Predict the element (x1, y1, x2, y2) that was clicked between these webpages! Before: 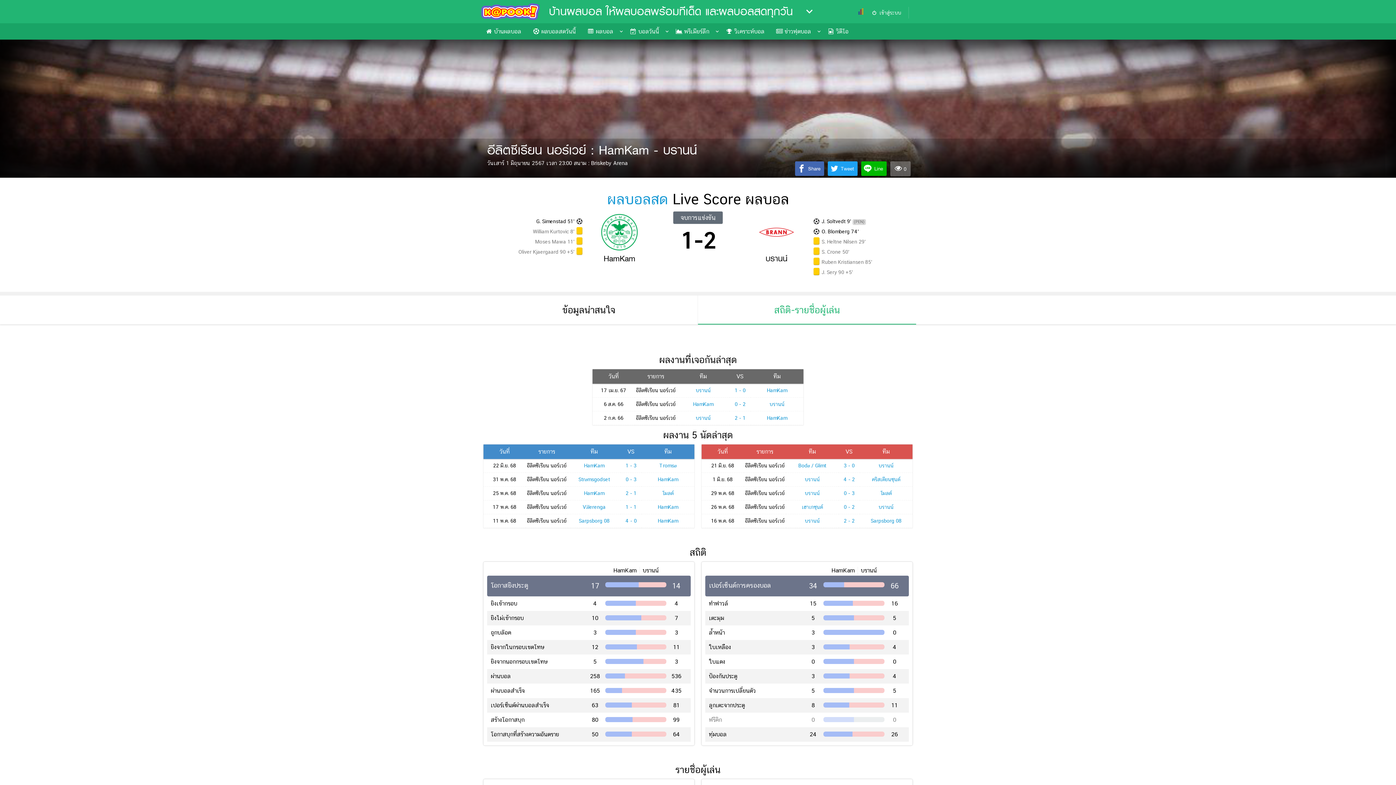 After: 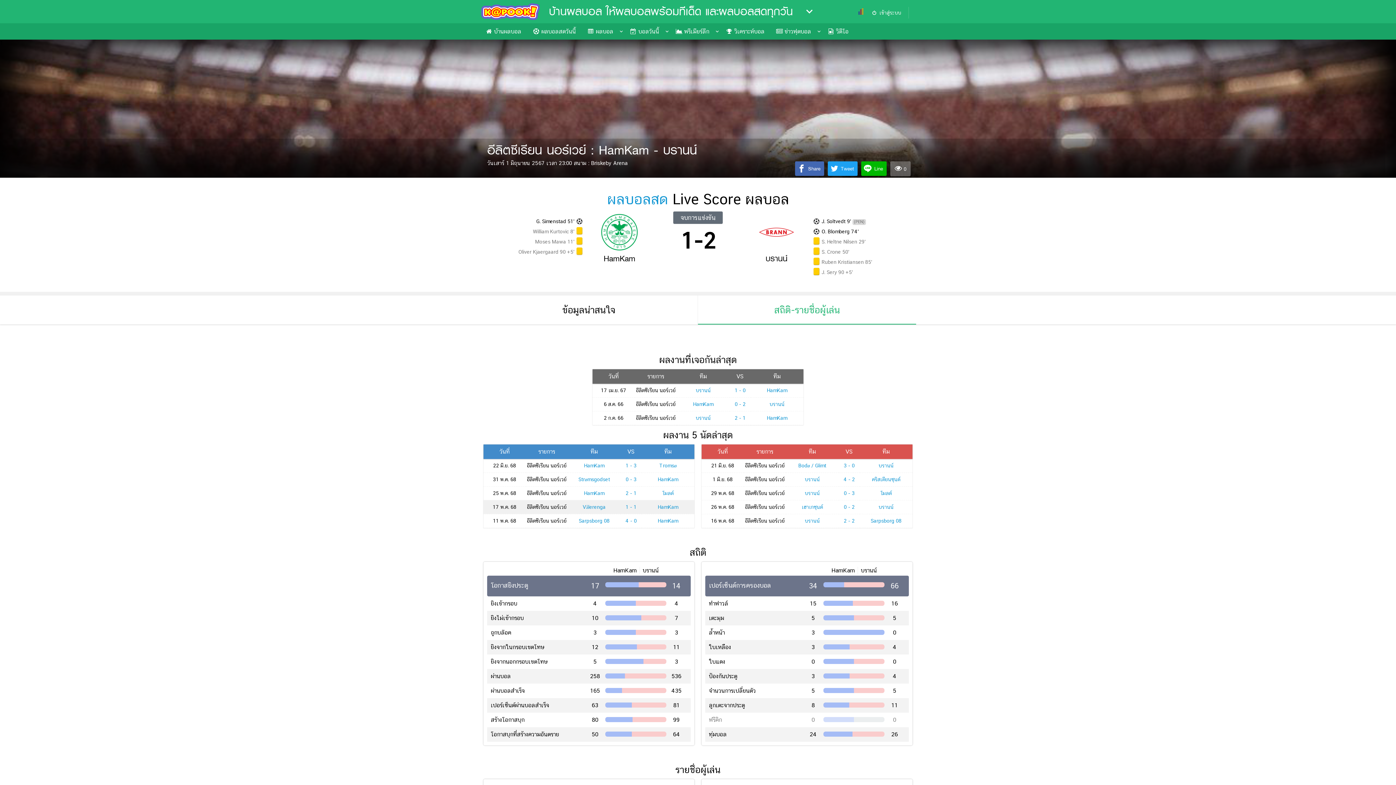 Action: label: Vålerenga bbox: (582, 504, 605, 510)